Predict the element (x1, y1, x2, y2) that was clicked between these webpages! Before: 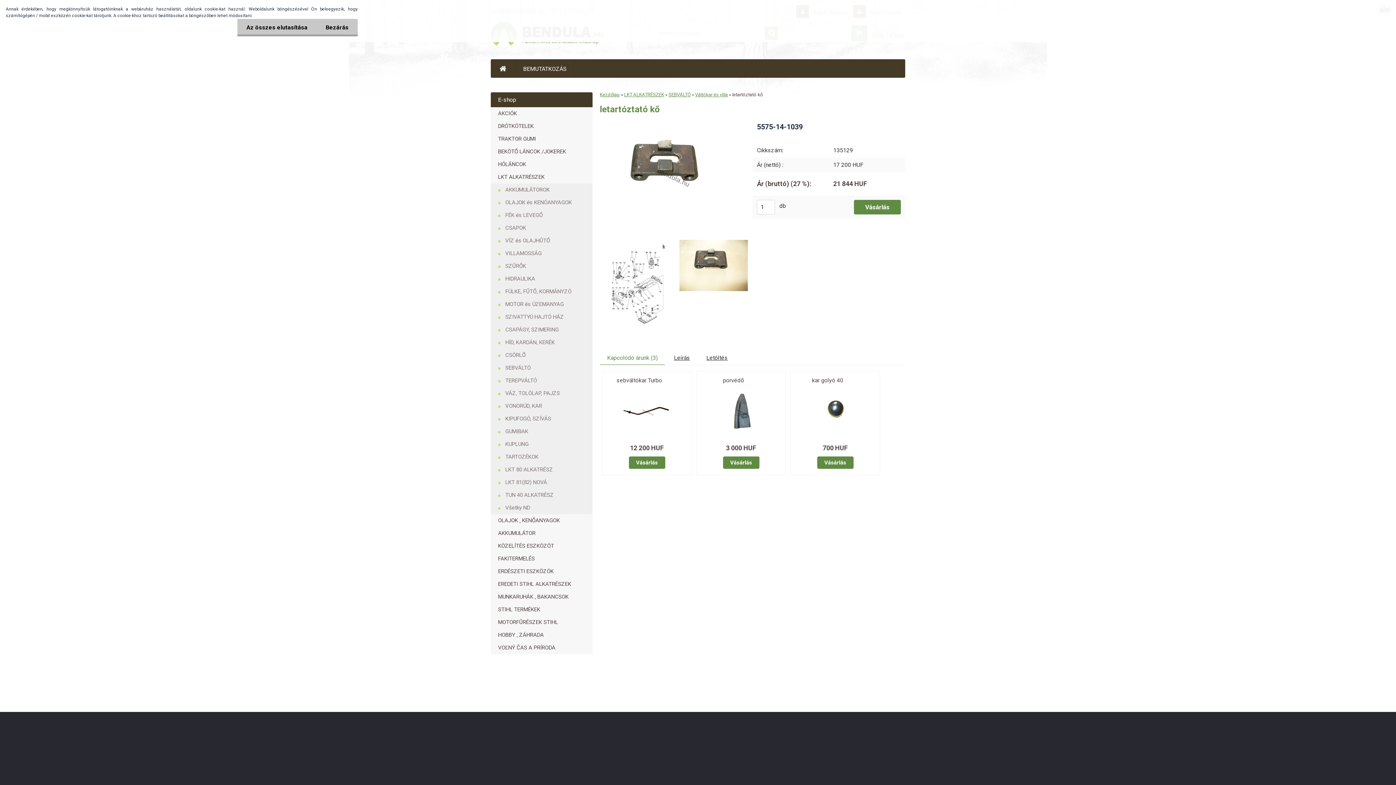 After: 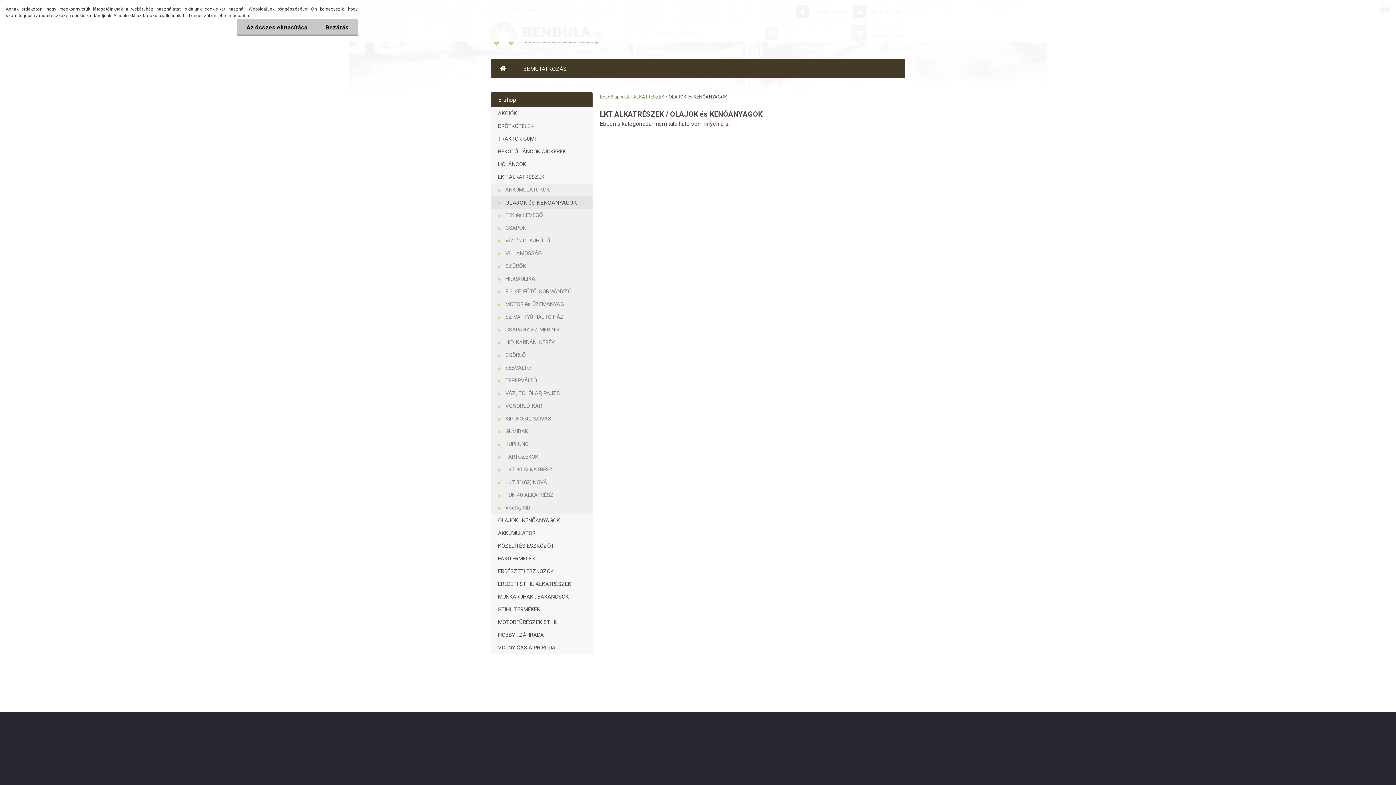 Action: bbox: (490, 196, 592, 209) label: OLAJOK és KENÓANYAGOK